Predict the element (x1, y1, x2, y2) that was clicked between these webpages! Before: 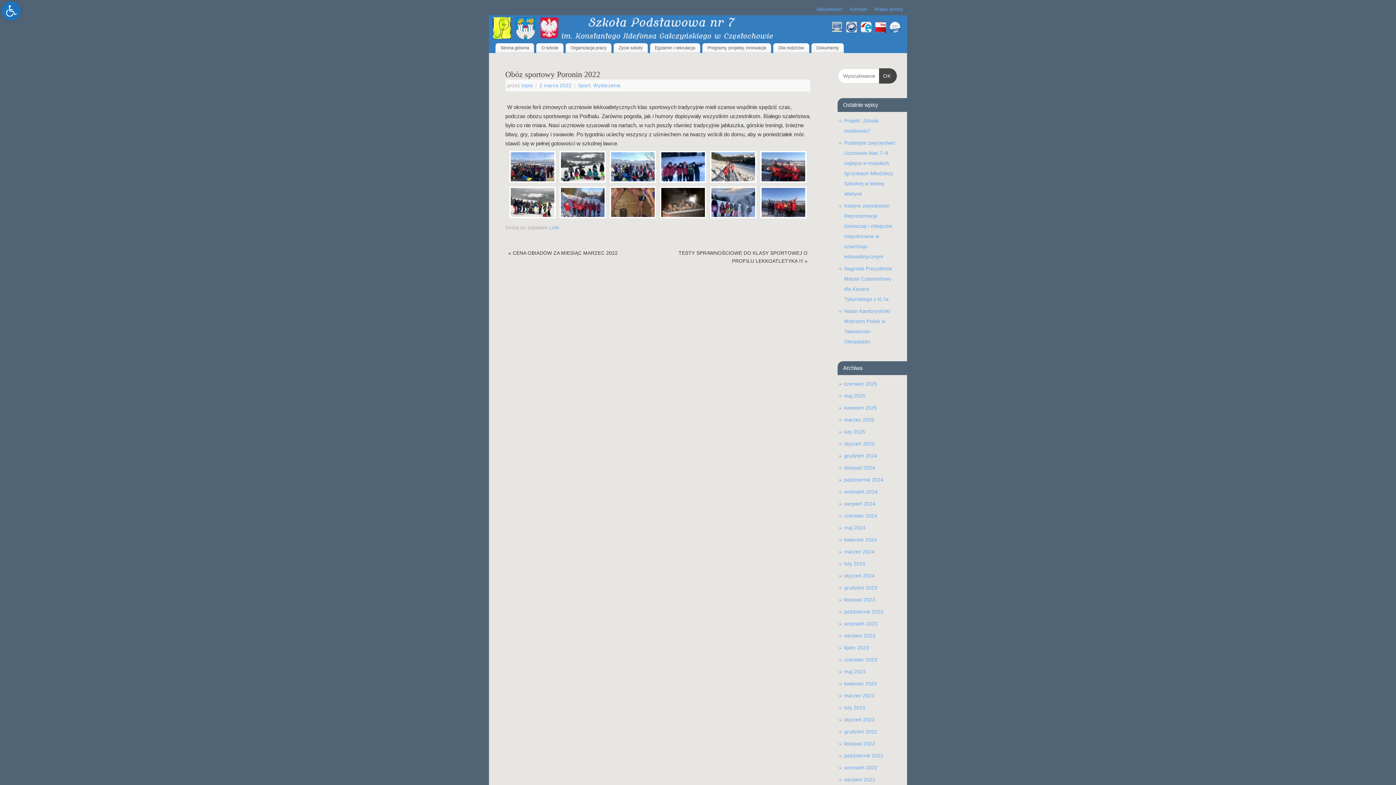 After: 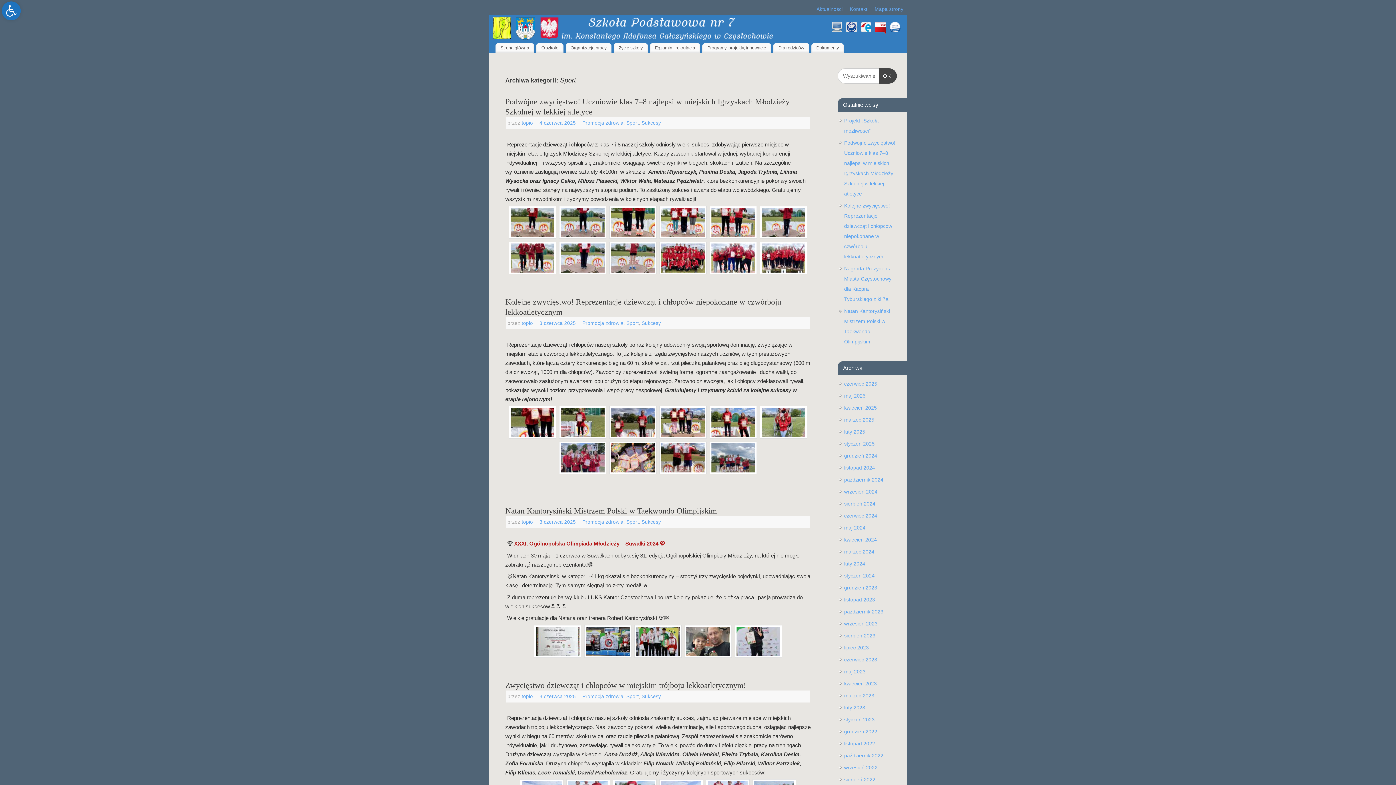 Action: label: Sport bbox: (578, 82, 590, 88)